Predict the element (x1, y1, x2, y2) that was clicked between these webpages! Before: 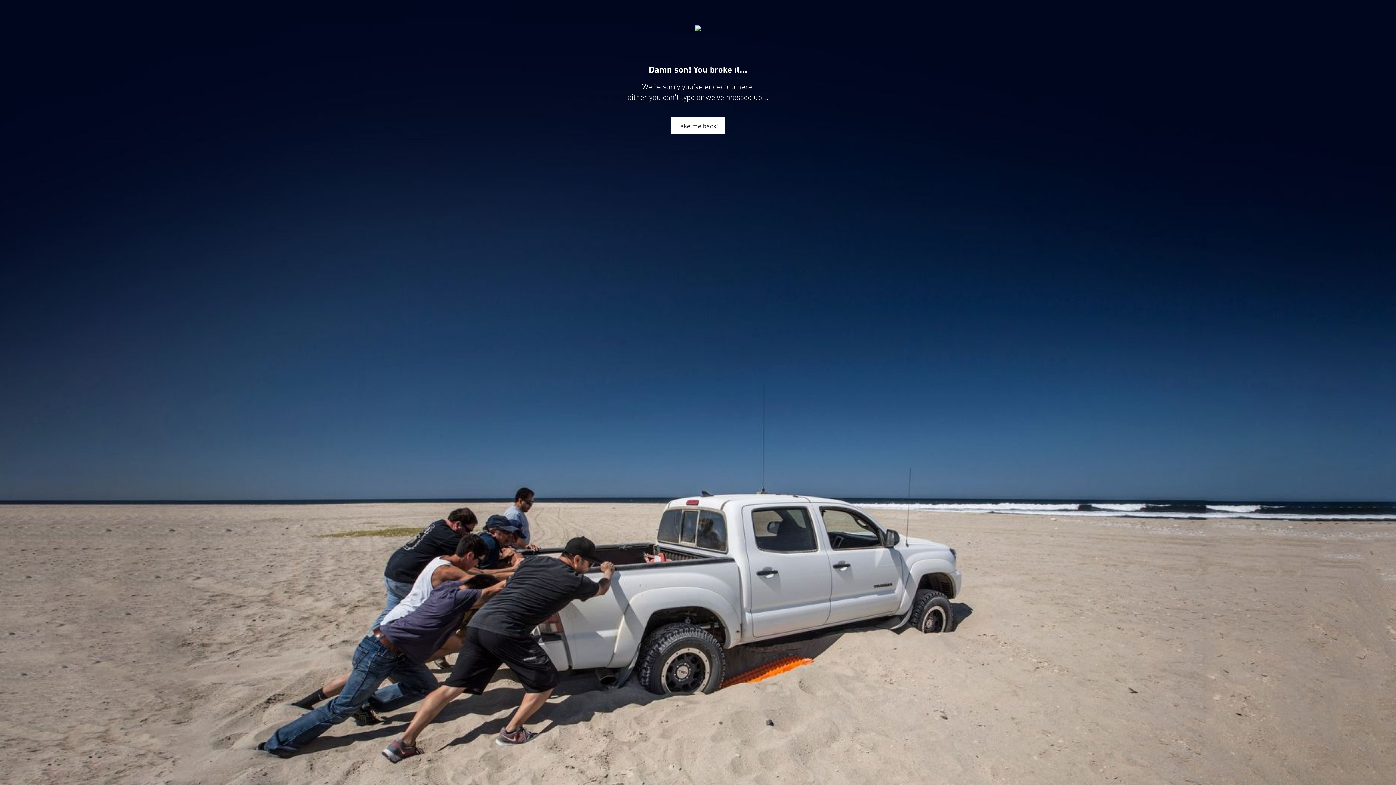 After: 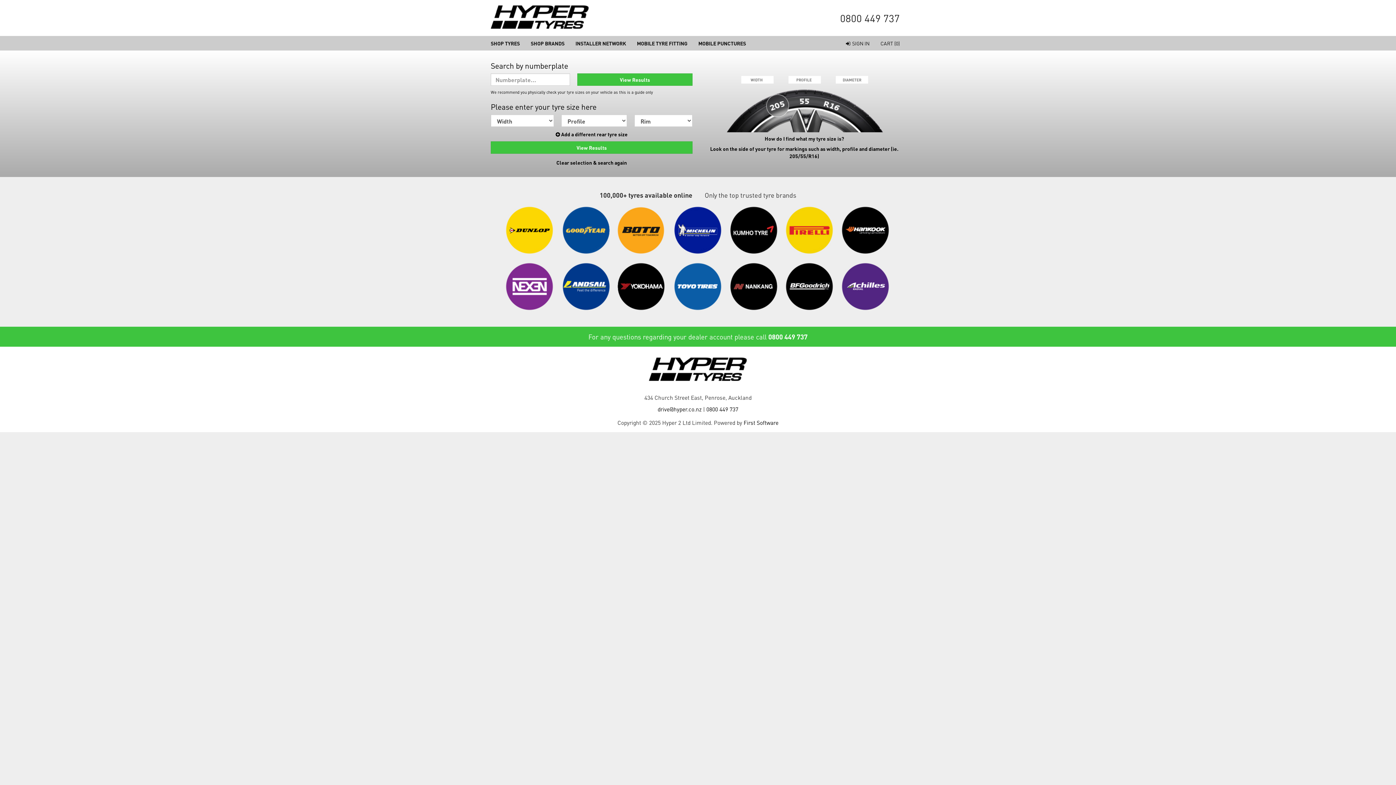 Action: bbox: (695, 24, 701, 30)